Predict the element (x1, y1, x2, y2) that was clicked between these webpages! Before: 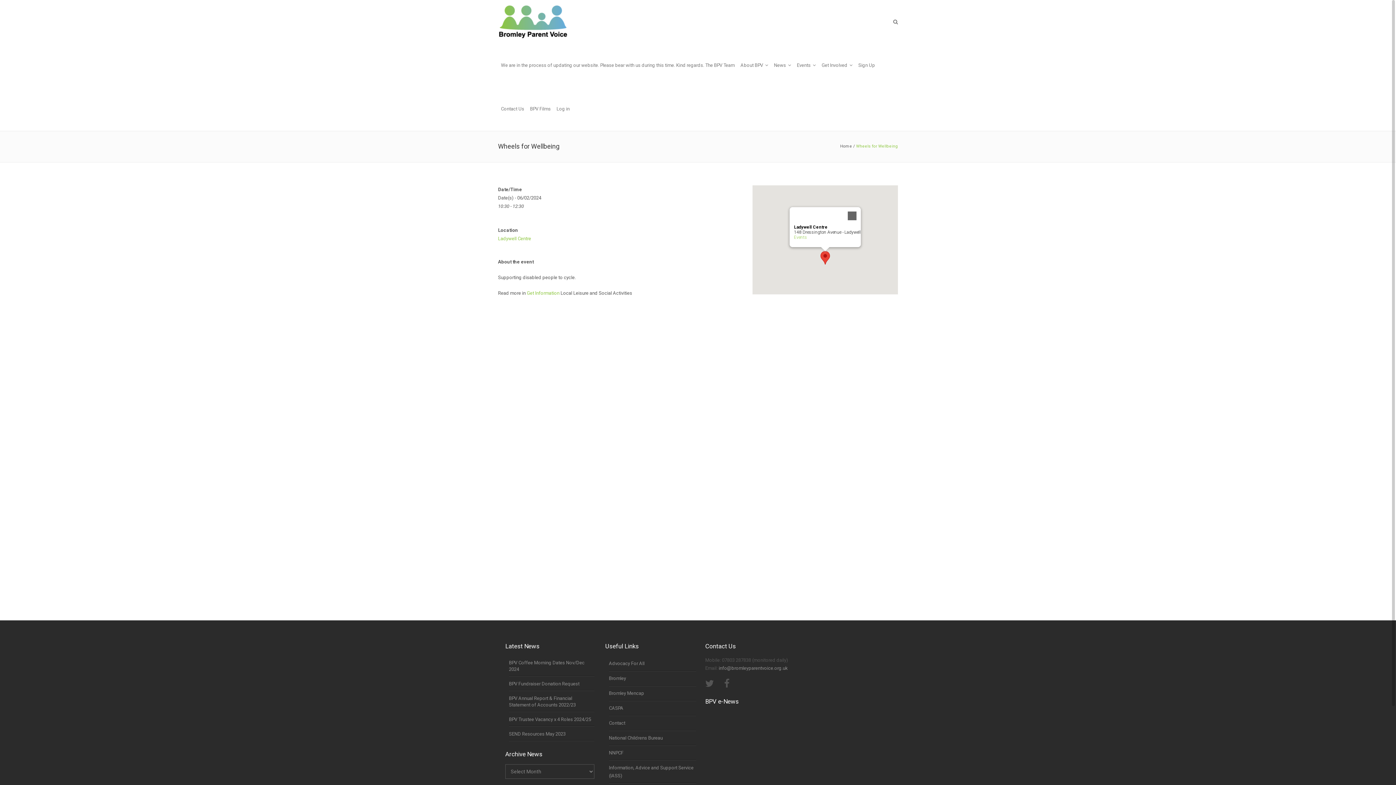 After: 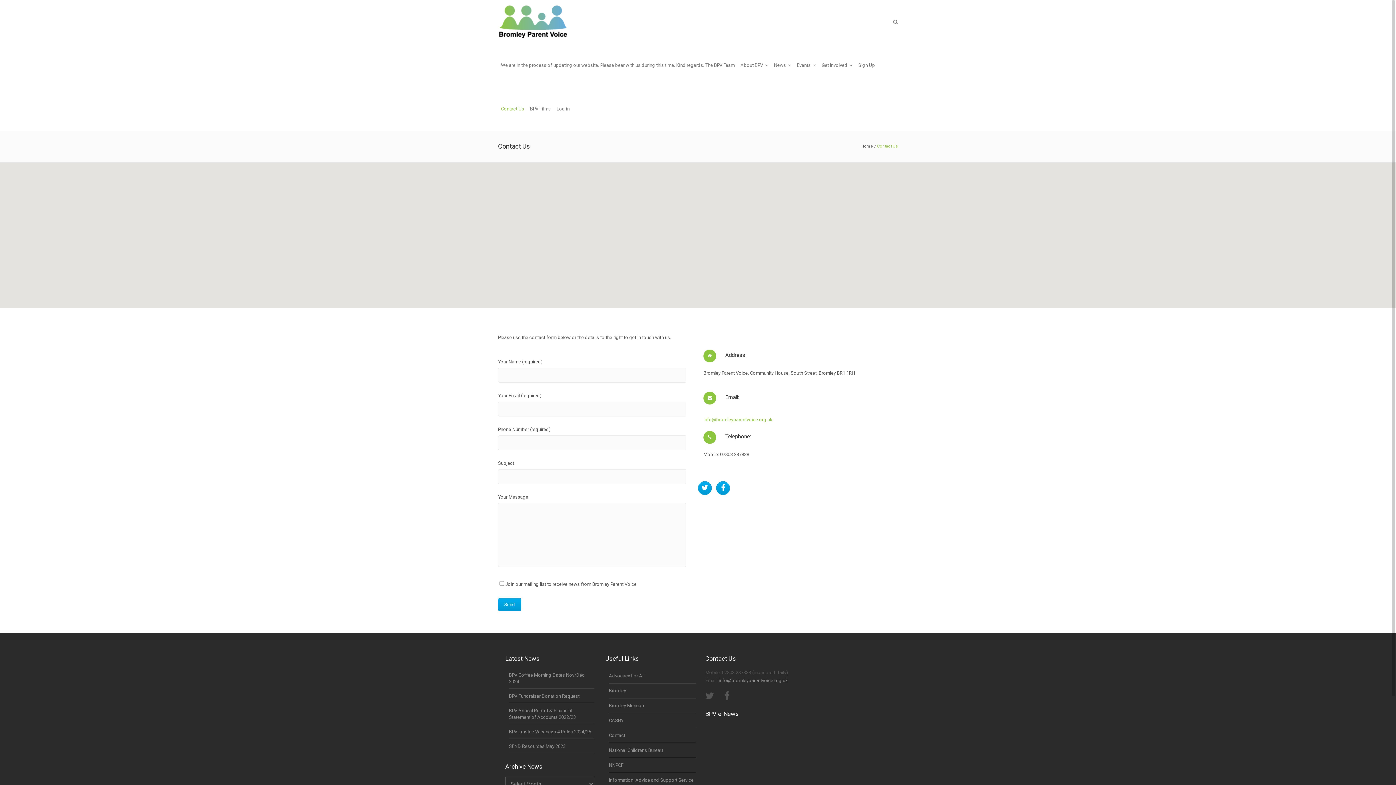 Action: label: Contact Us bbox: (498, 87, 527, 130)